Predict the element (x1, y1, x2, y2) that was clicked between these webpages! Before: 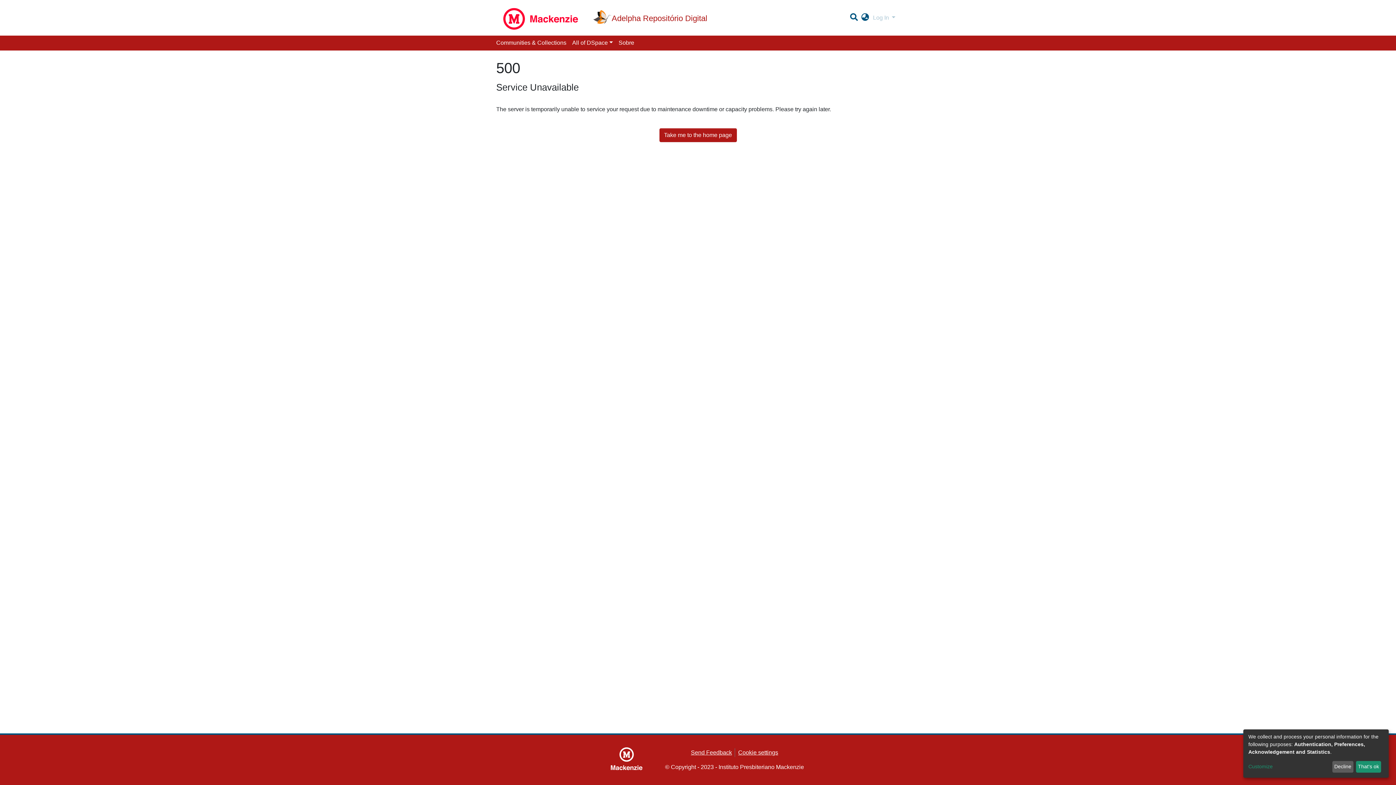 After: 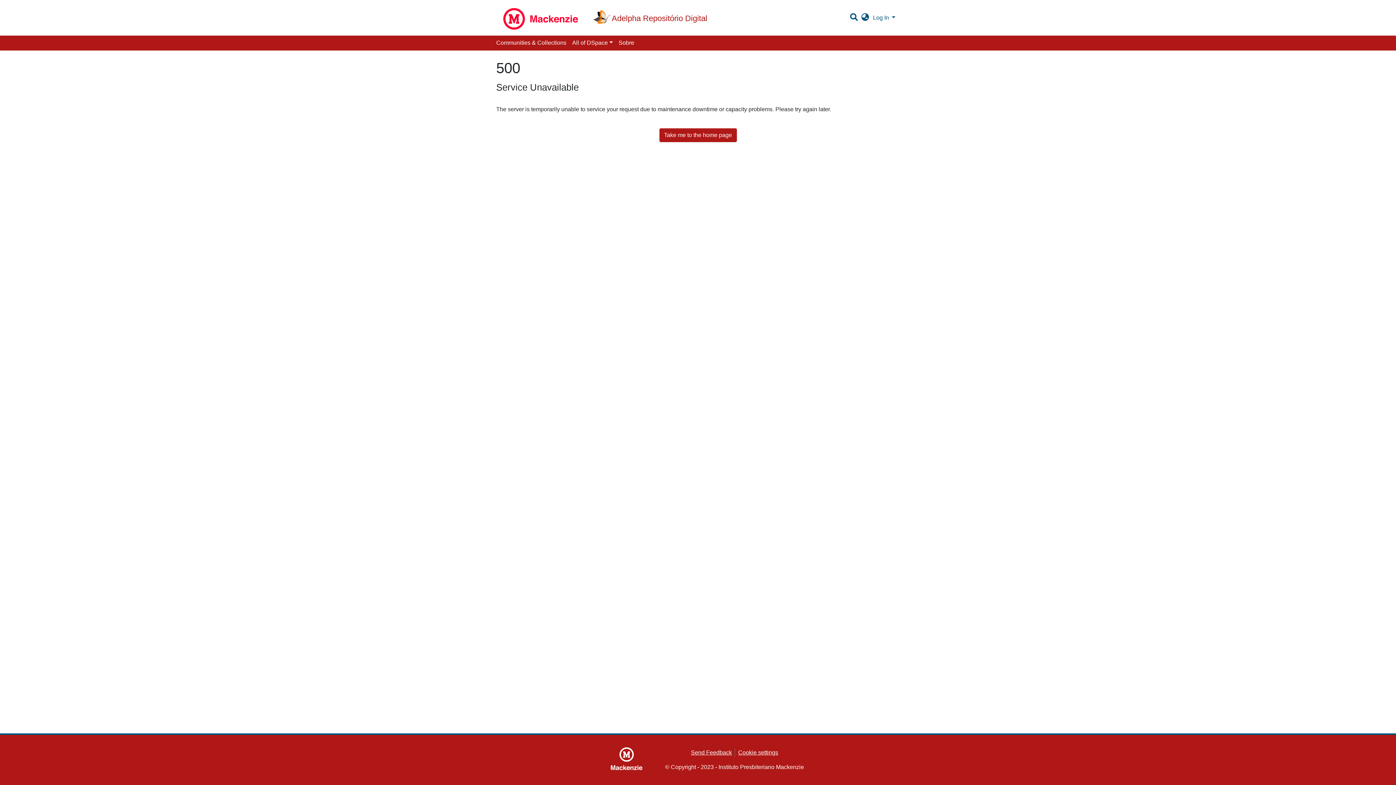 Action: label: That's ok bbox: (1356, 761, 1381, 773)